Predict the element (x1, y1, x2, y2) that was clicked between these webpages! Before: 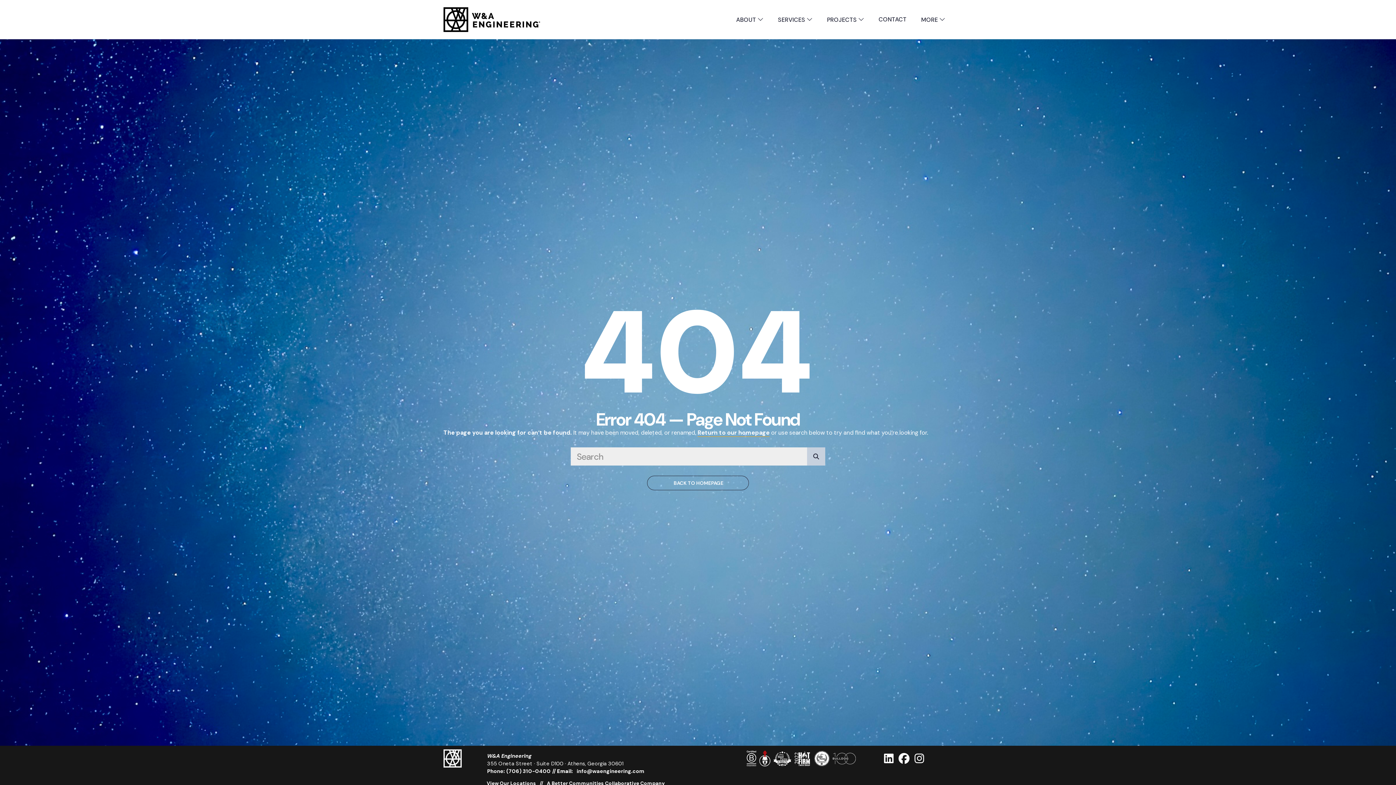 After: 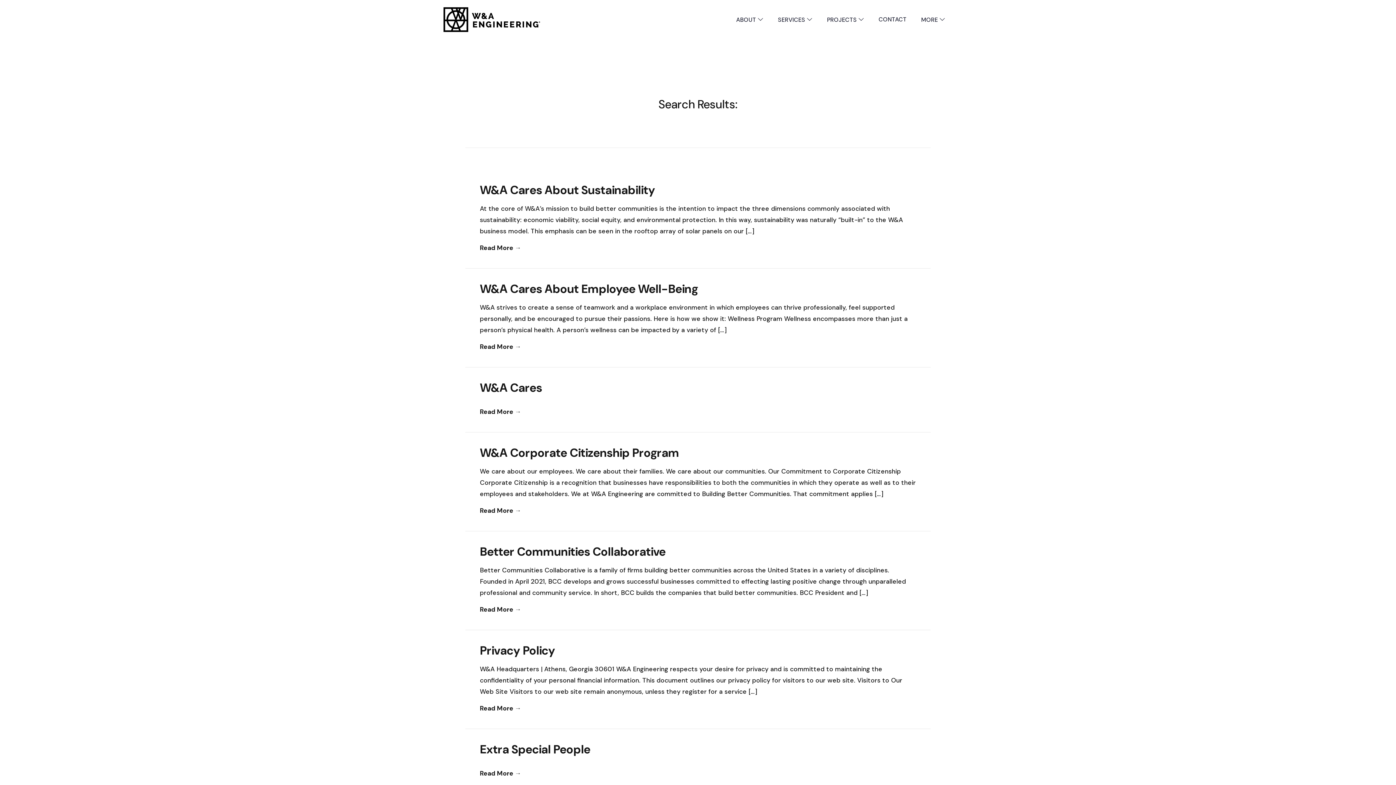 Action: label: Search bbox: (807, 447, 825, 465)